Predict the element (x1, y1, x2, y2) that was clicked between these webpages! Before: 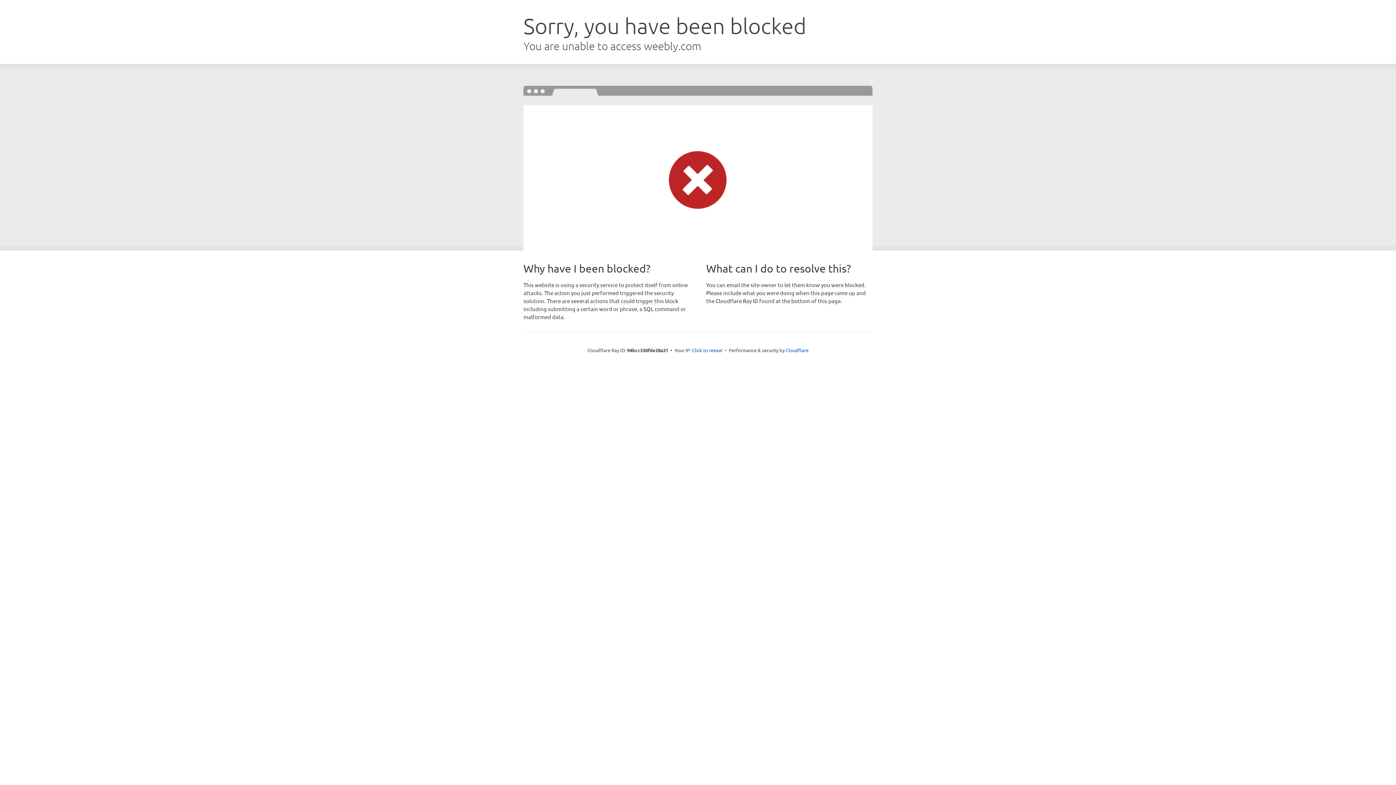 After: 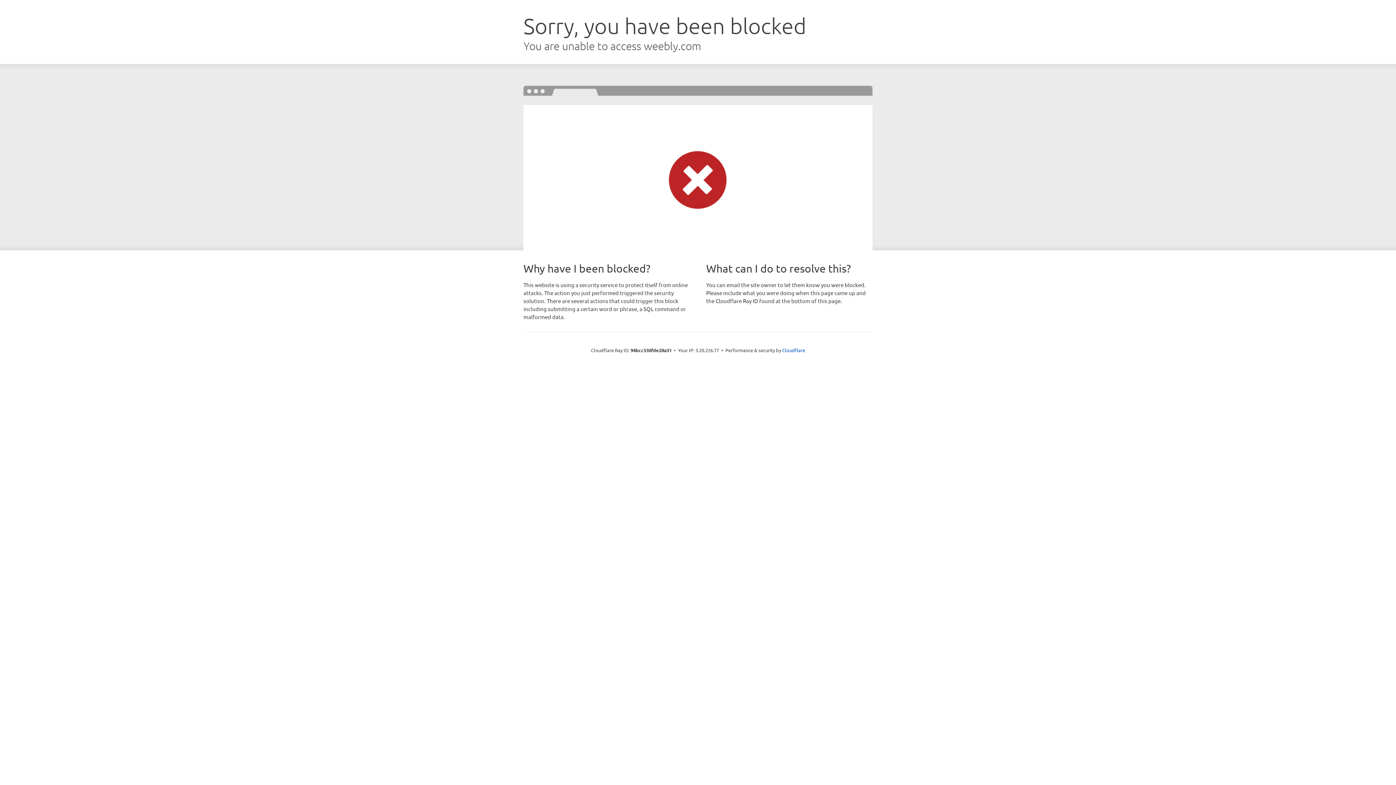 Action: label: Click to reveal bbox: (692, 346, 722, 353)